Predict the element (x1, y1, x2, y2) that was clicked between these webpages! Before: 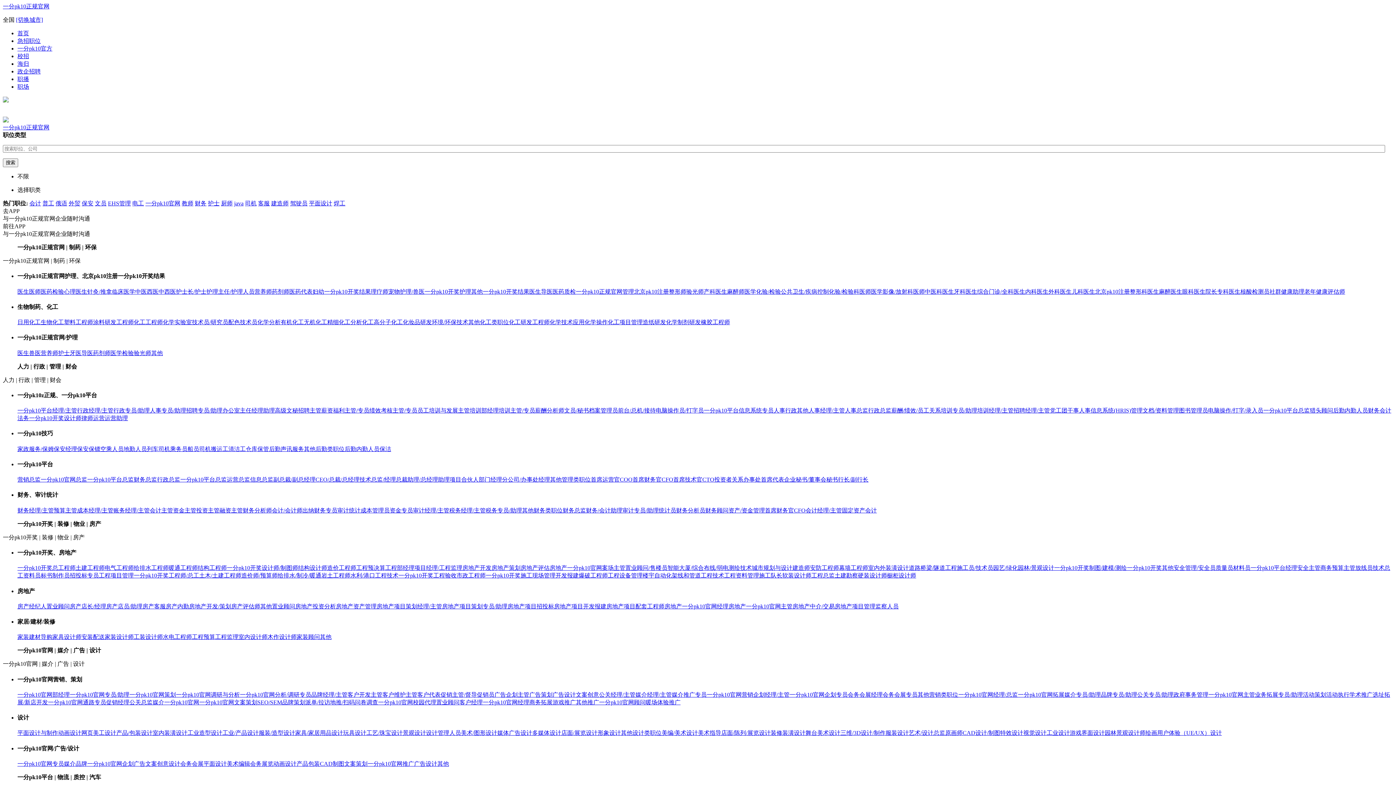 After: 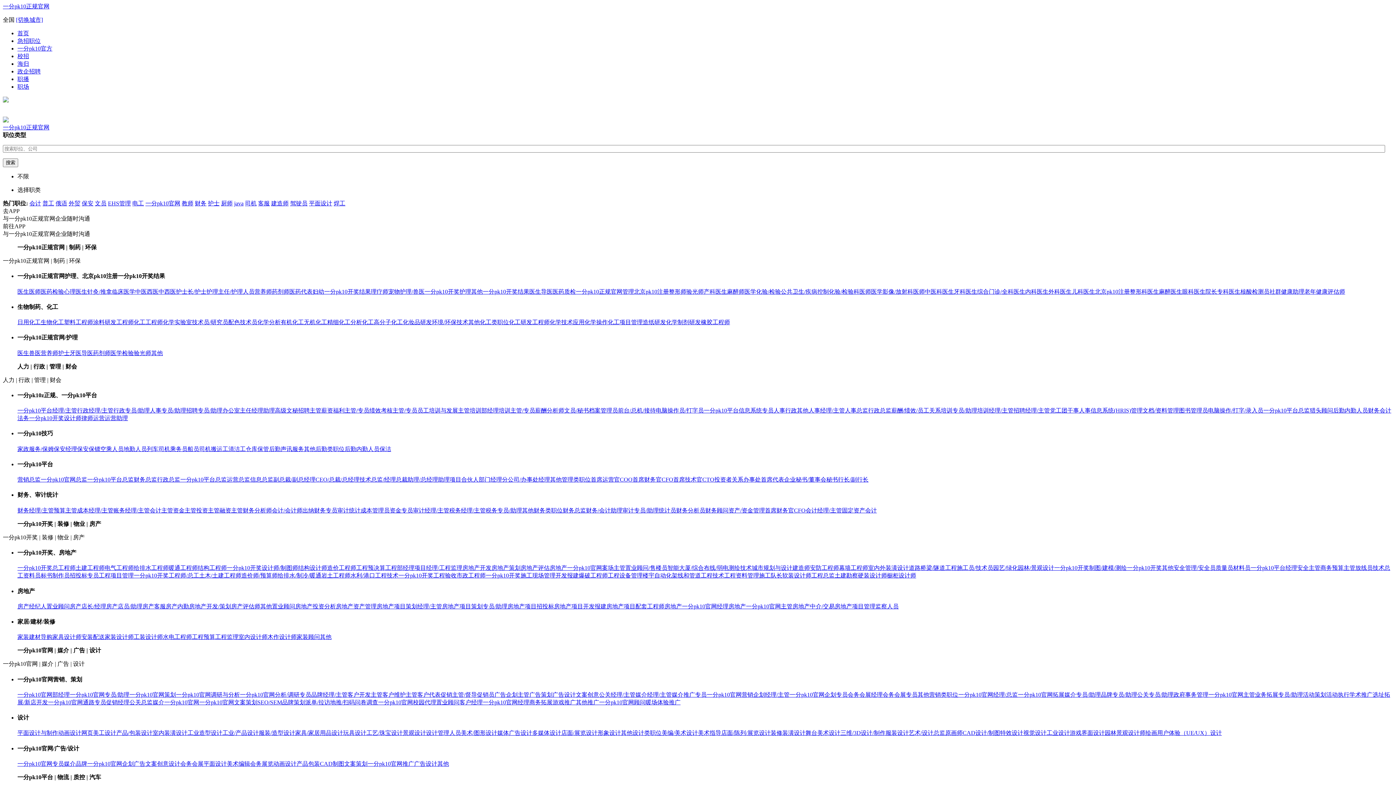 Action: bbox: (477, 691, 494, 698) label: 促销员